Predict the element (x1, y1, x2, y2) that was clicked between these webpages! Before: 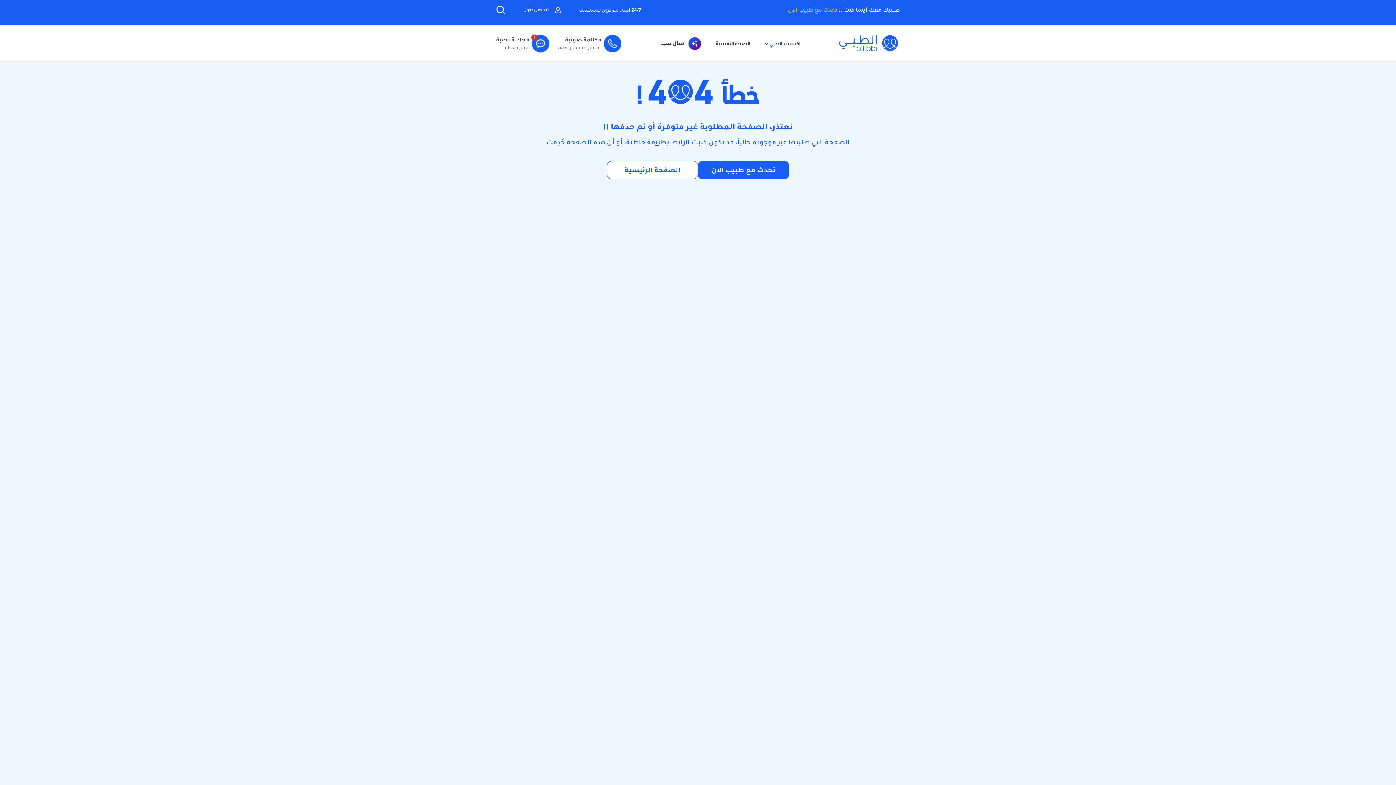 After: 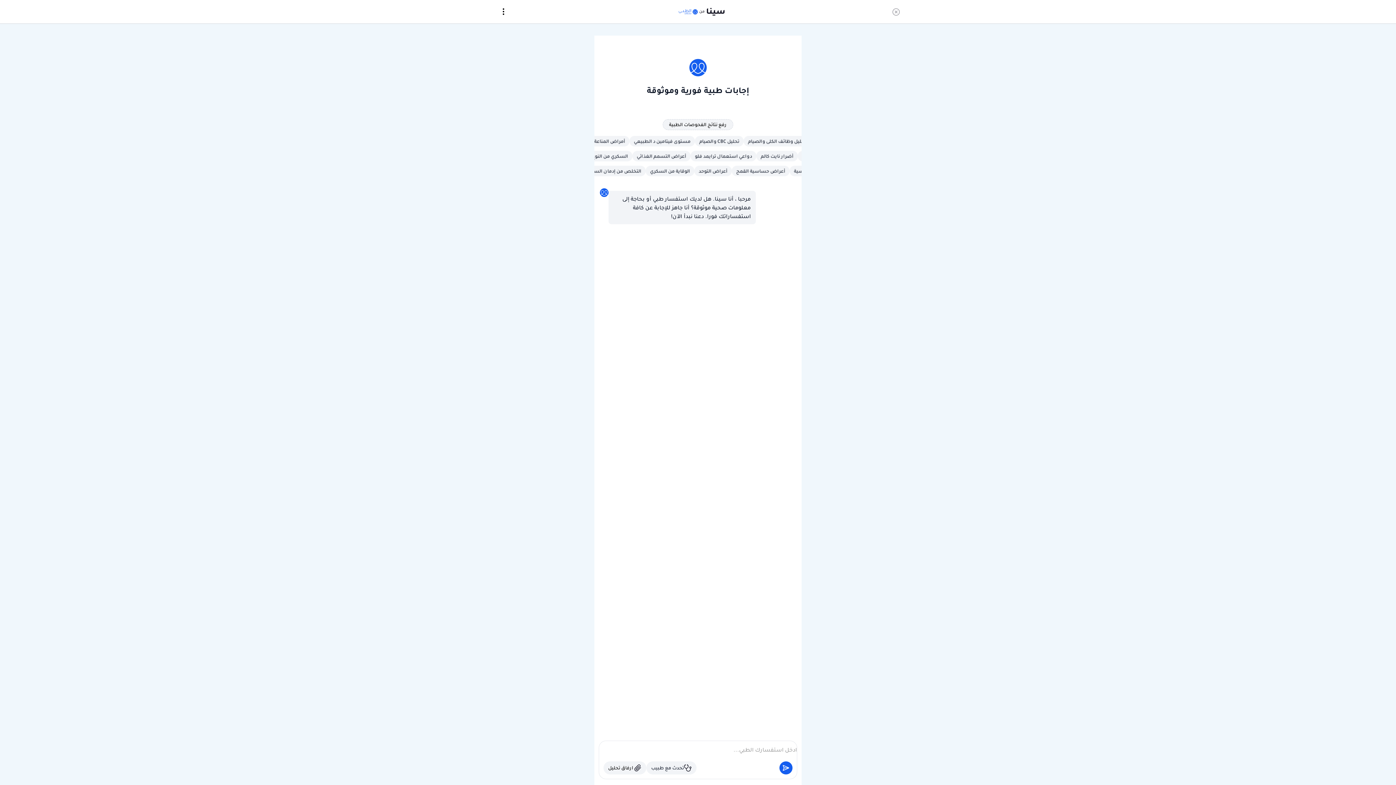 Action: label:  اسأل سينا bbox: (660, 36, 701, 50)